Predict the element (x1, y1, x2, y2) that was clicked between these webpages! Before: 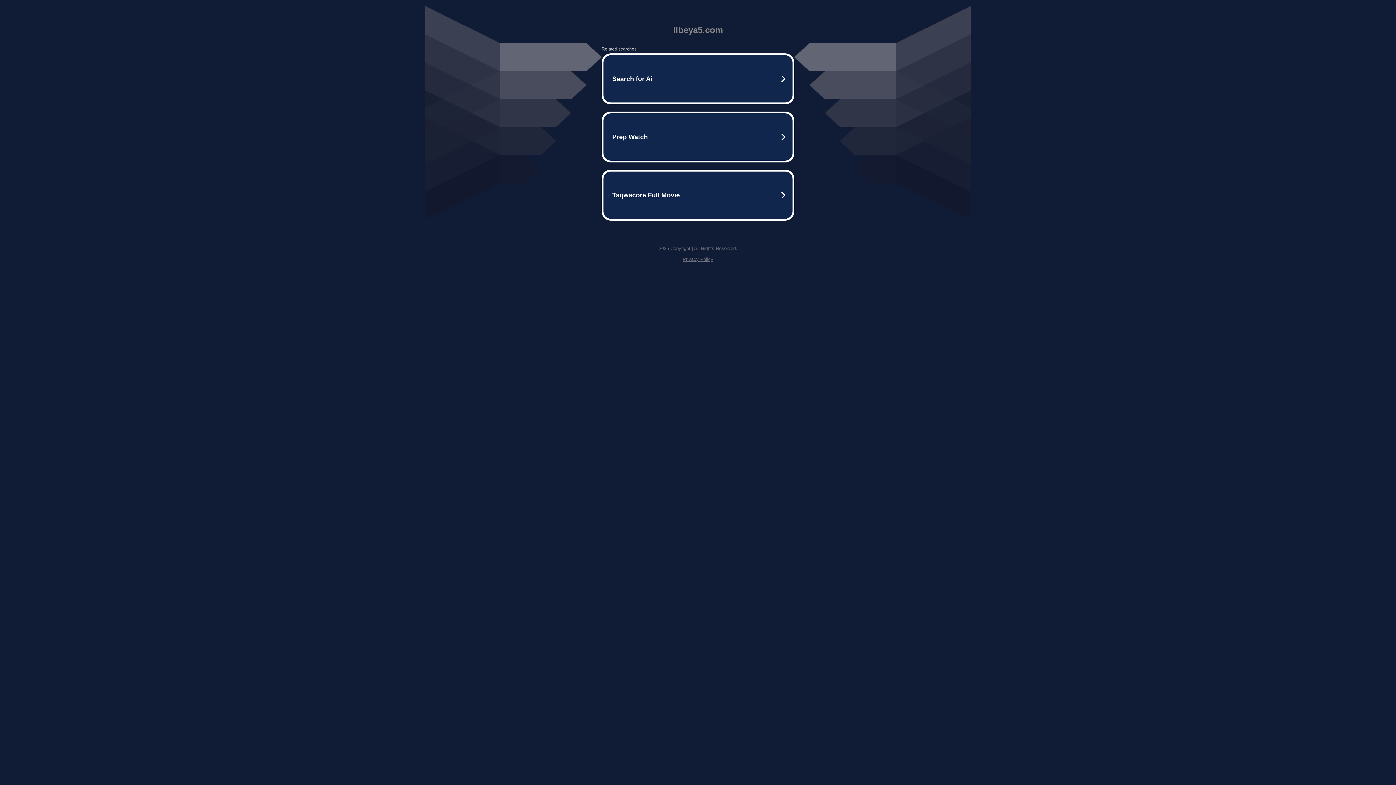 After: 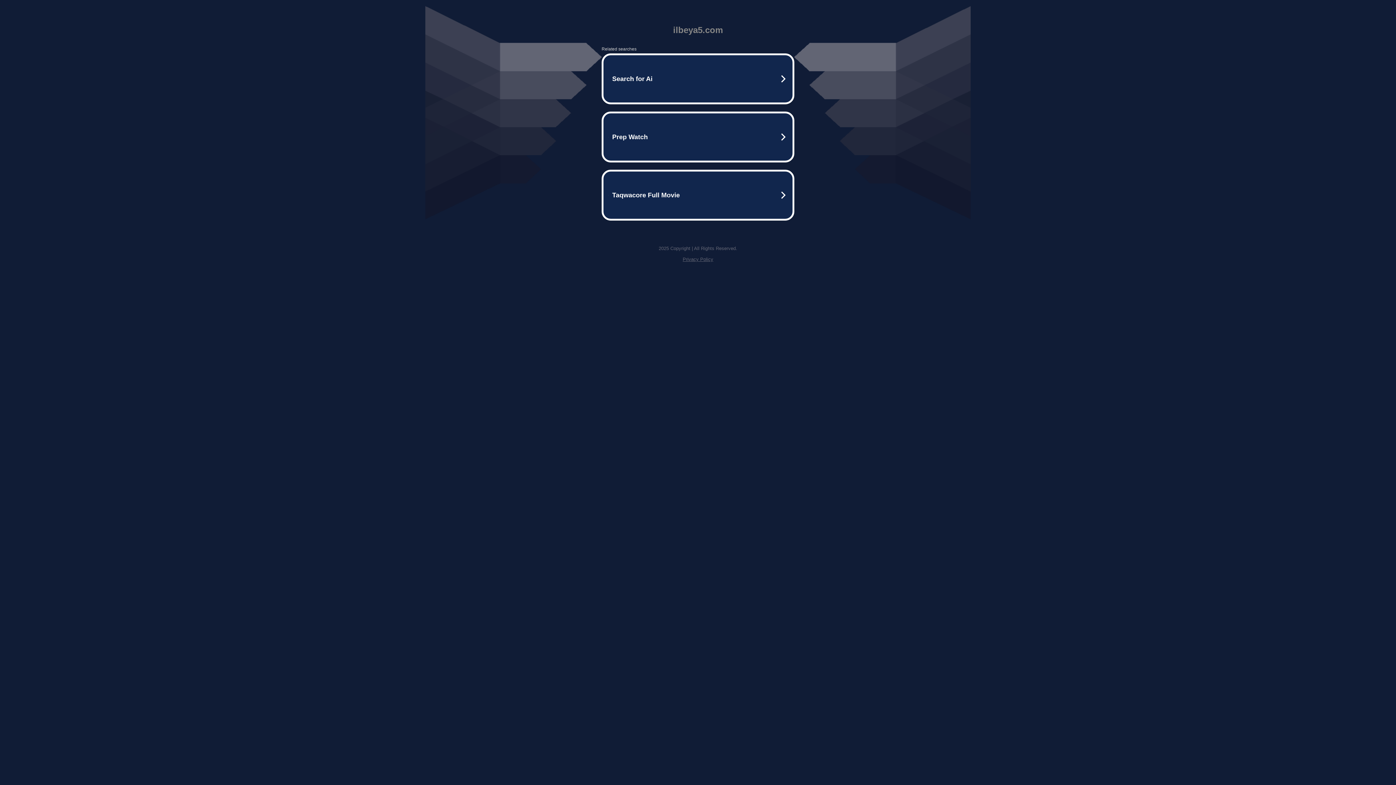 Action: bbox: (682, 256, 713, 262) label: Privacy Policy